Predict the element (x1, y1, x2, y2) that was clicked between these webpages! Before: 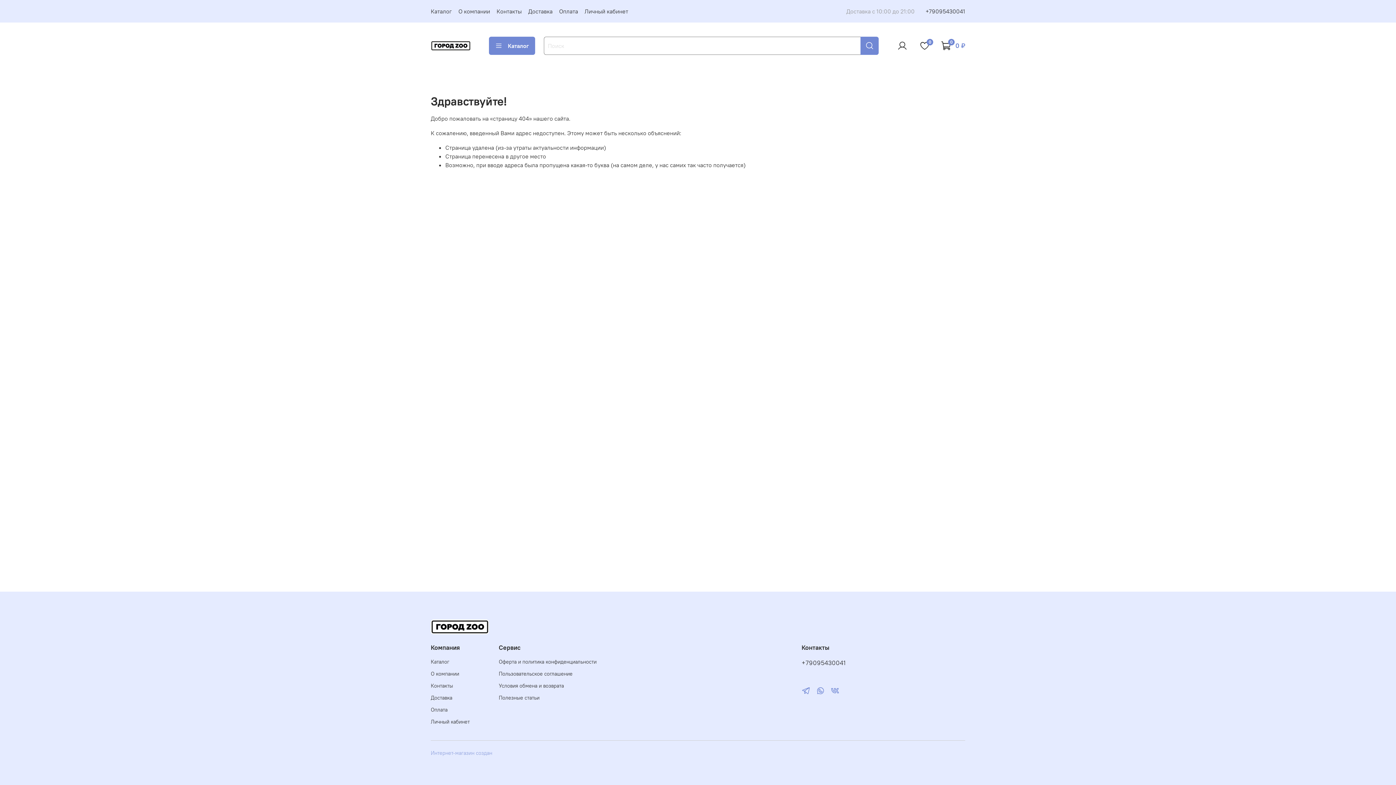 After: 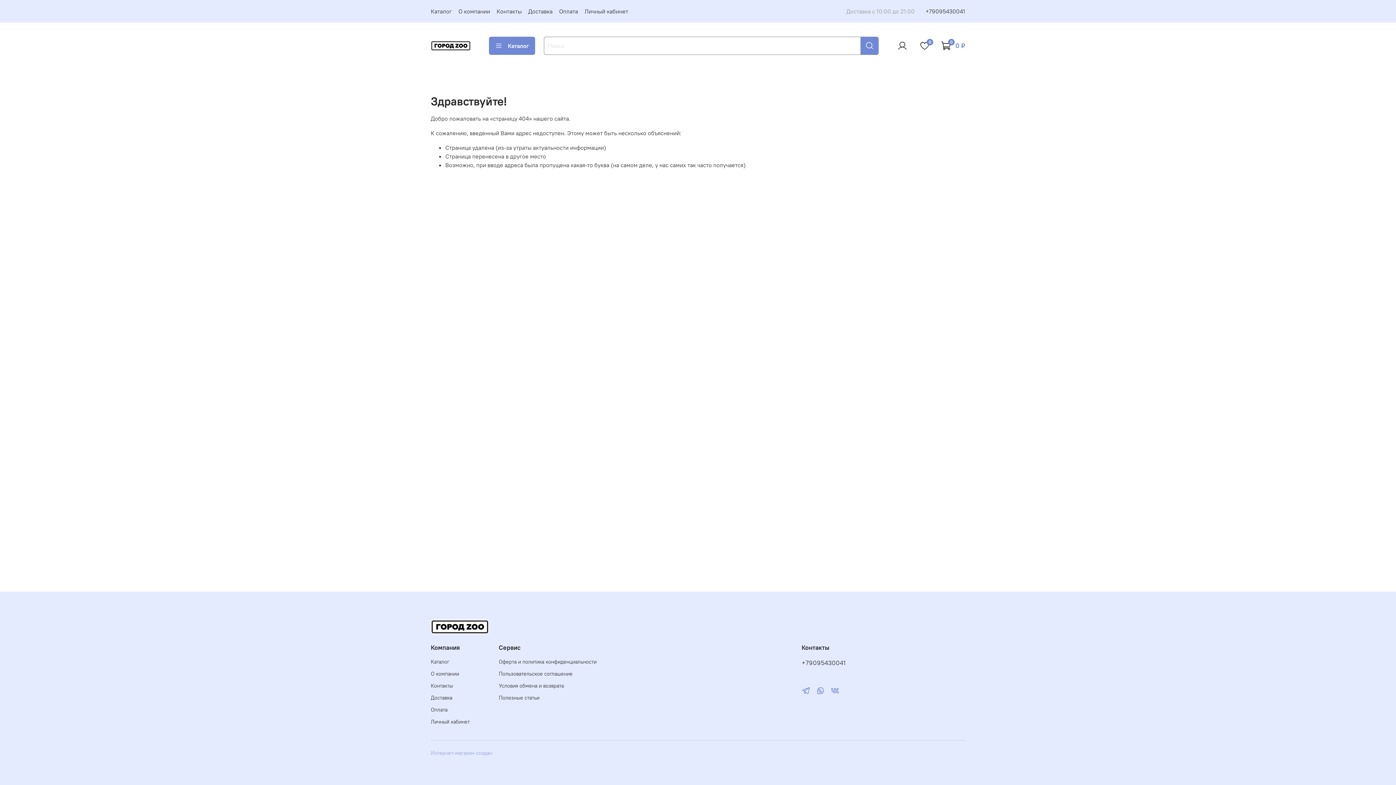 Action: label: +79095430041 bbox: (925, 7, 965, 14)